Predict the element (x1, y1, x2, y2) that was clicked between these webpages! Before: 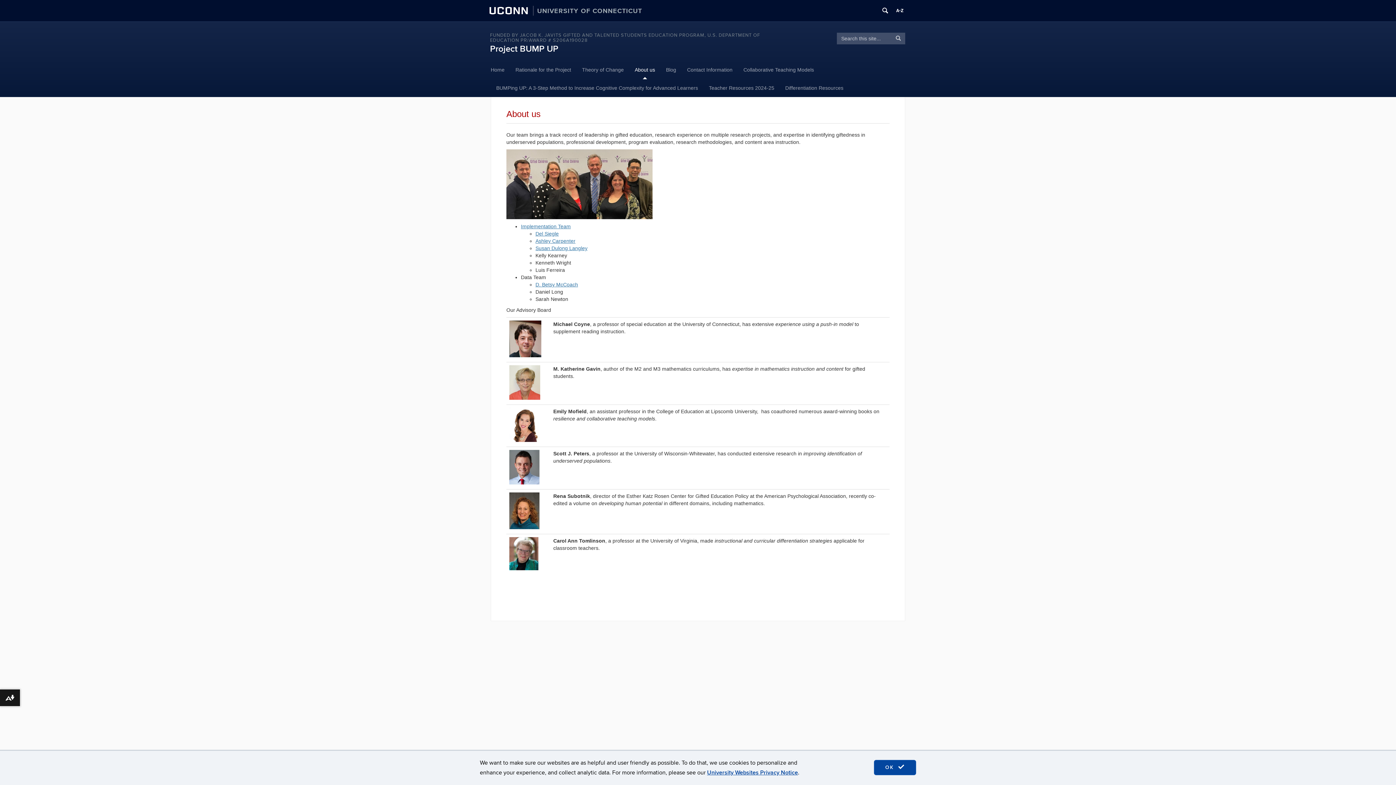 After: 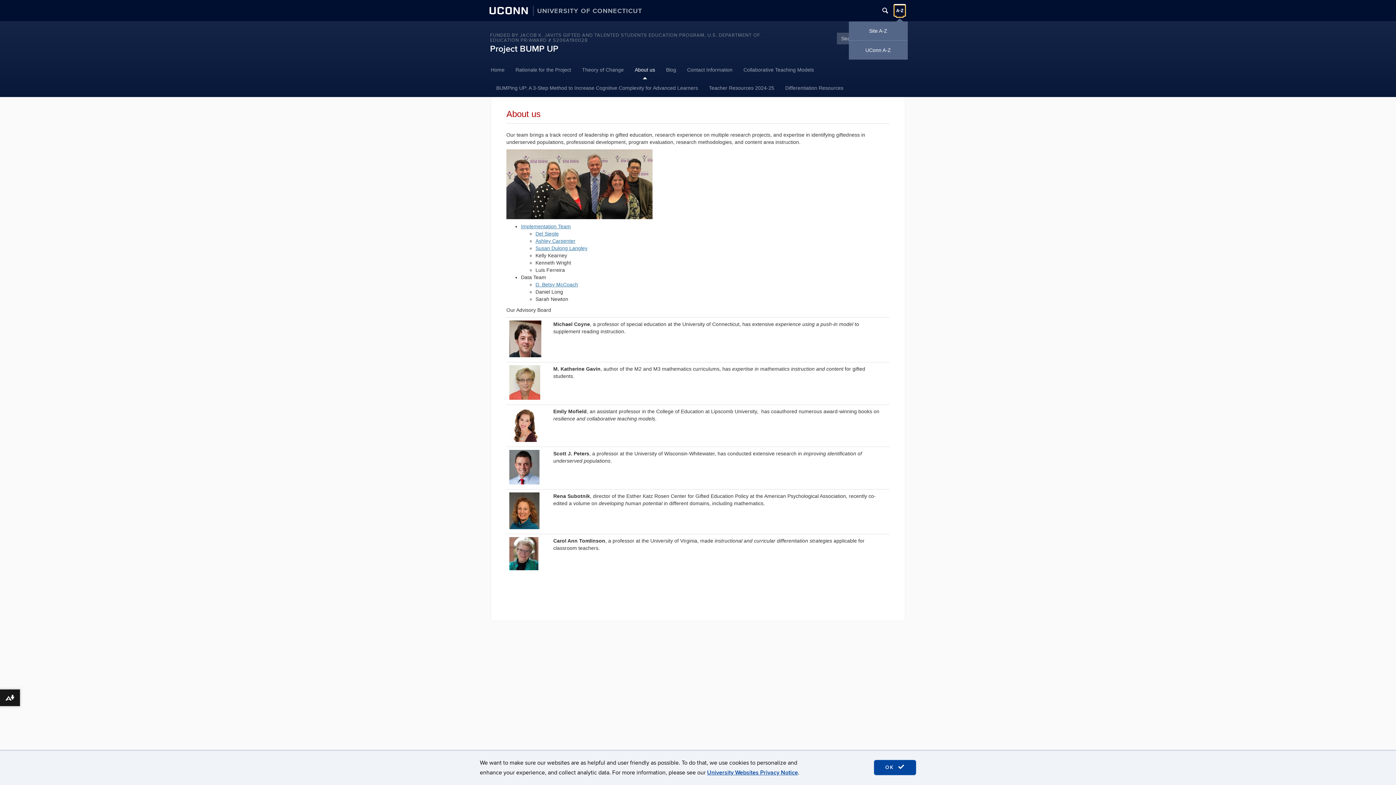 Action: label: A to Z Index bbox: (894, 4, 905, 16)